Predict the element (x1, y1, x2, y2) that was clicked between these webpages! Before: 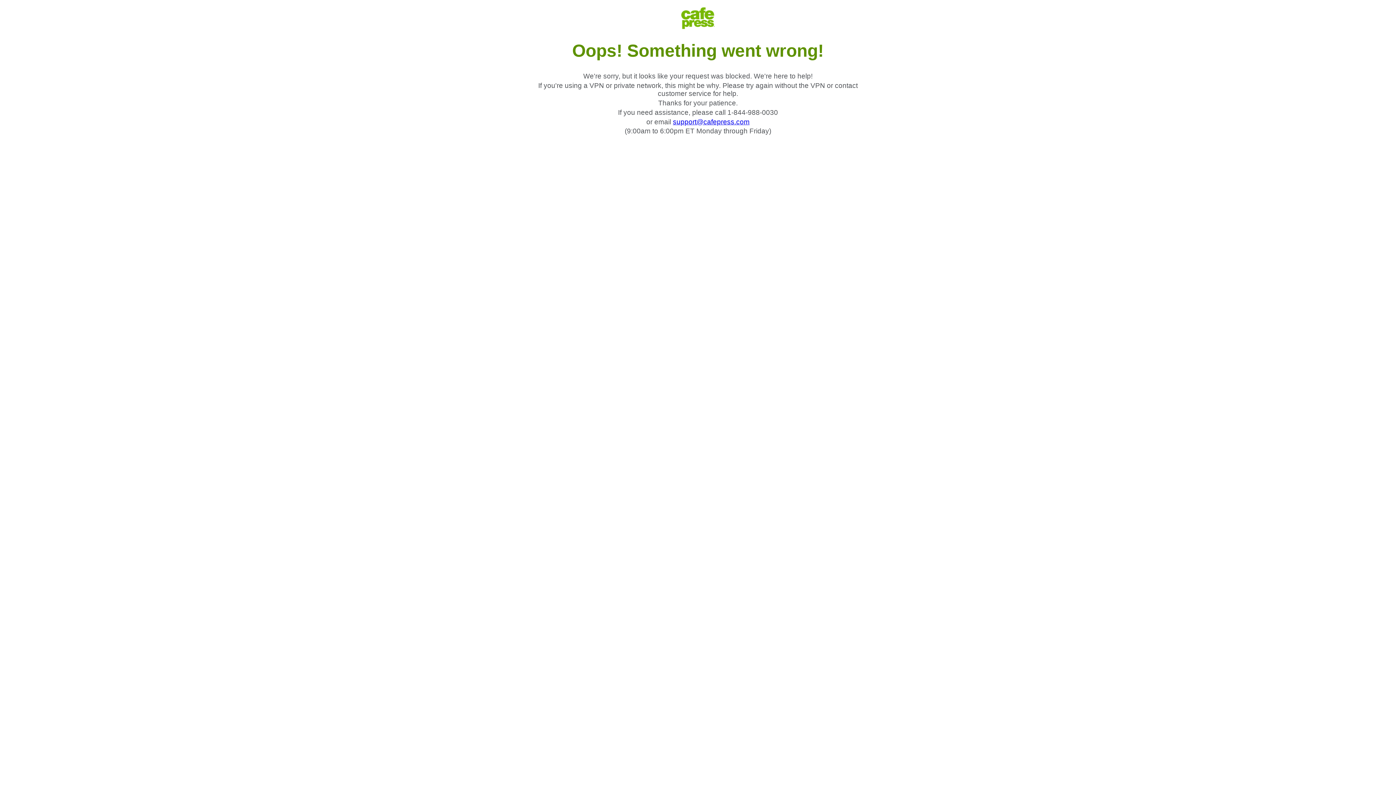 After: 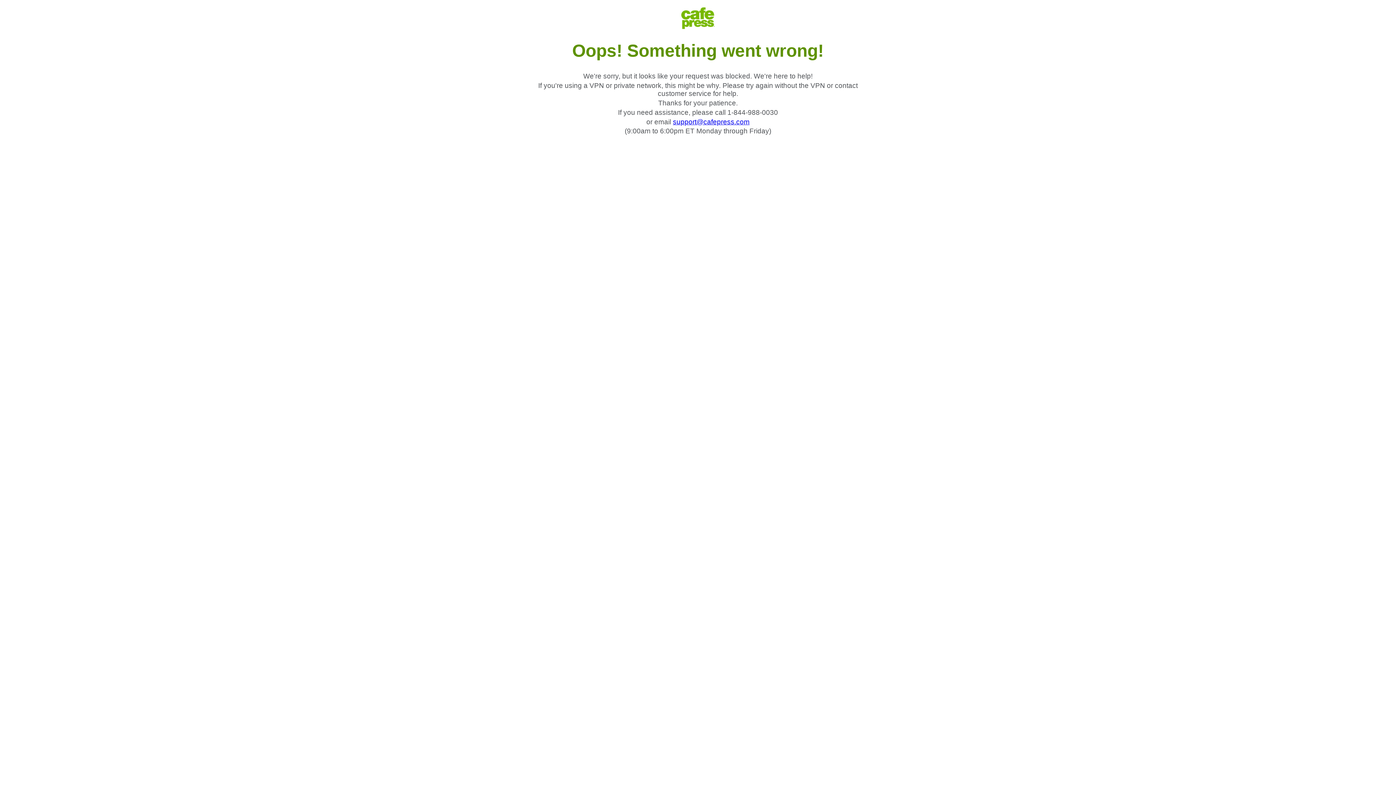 Action: bbox: (673, 118, 749, 125) label: support@cafepress.com